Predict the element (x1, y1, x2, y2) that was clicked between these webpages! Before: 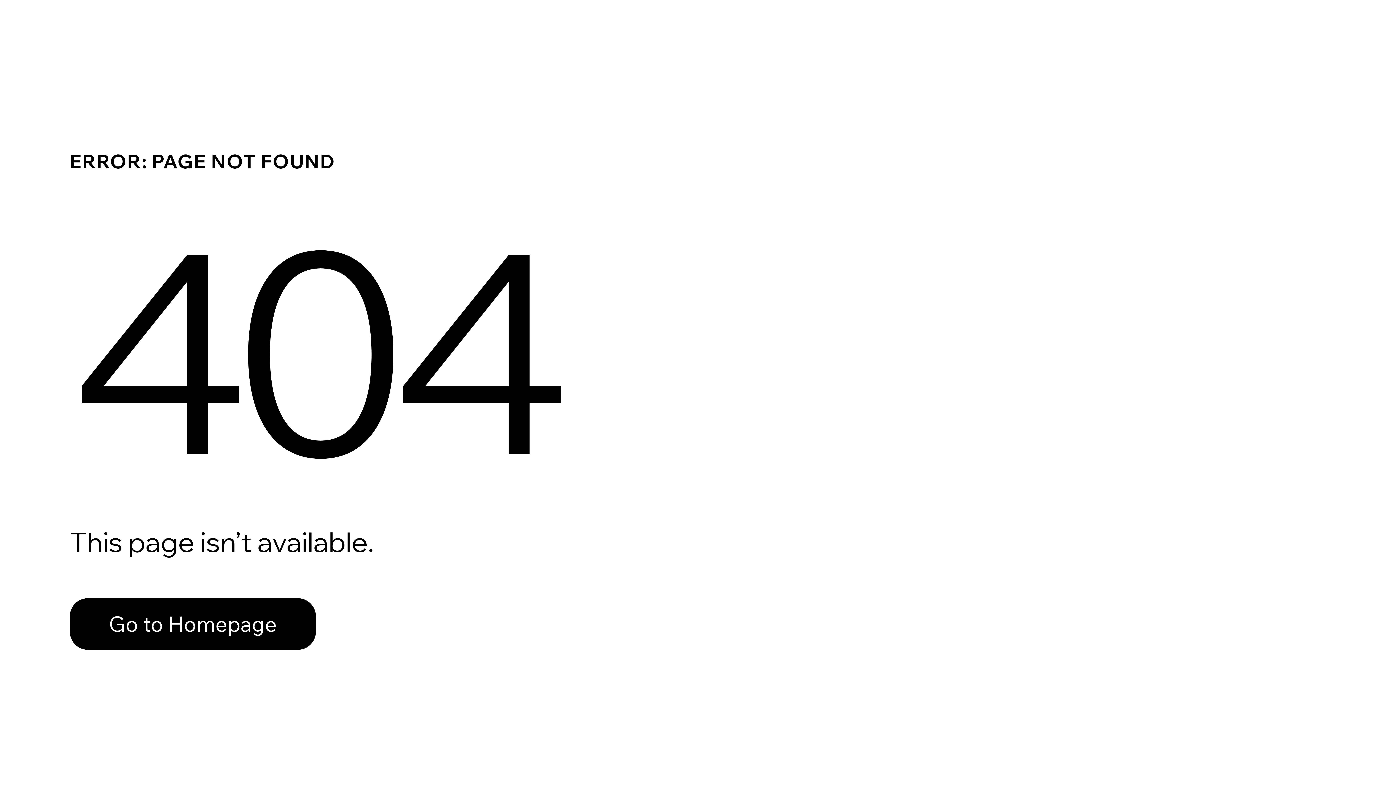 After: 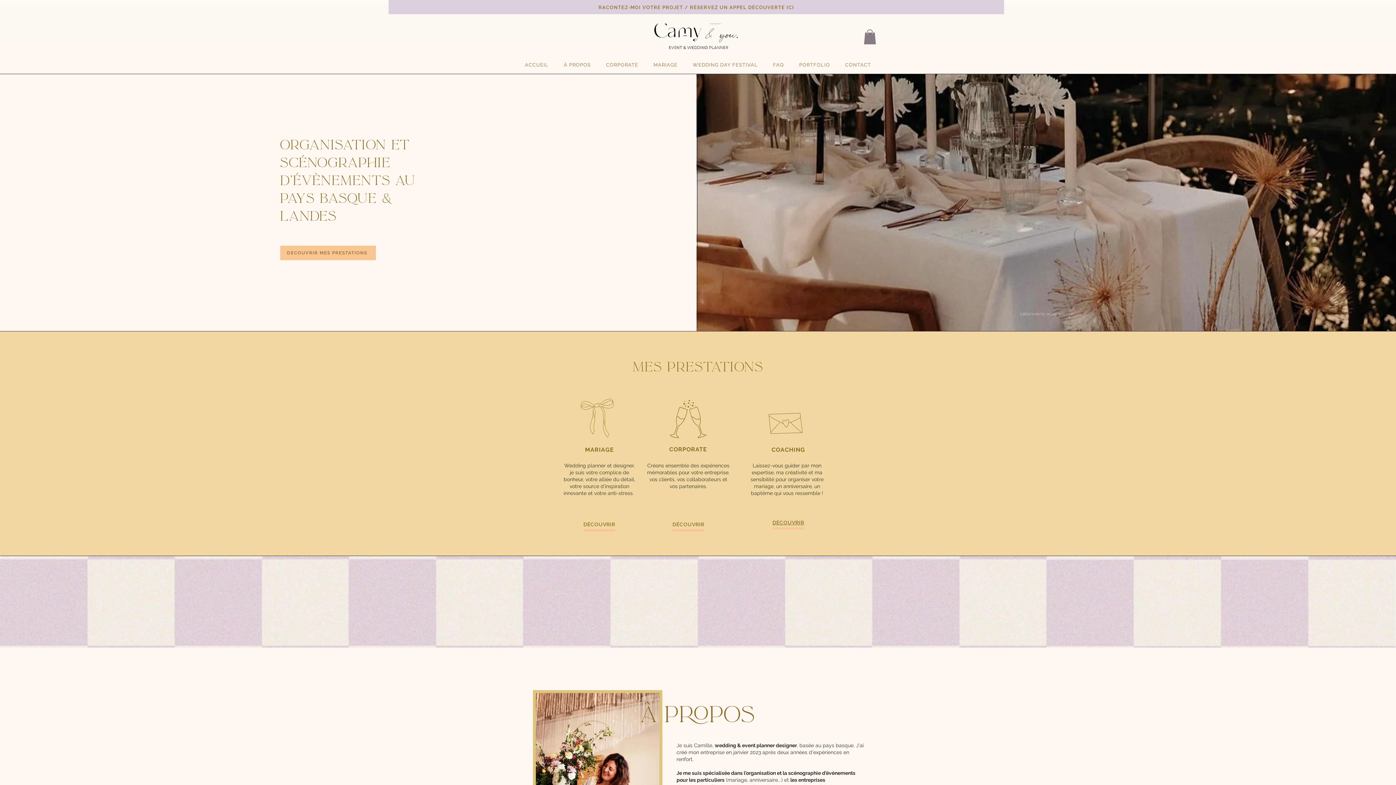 Action: label: Go to Homepage bbox: (69, 598, 316, 650)